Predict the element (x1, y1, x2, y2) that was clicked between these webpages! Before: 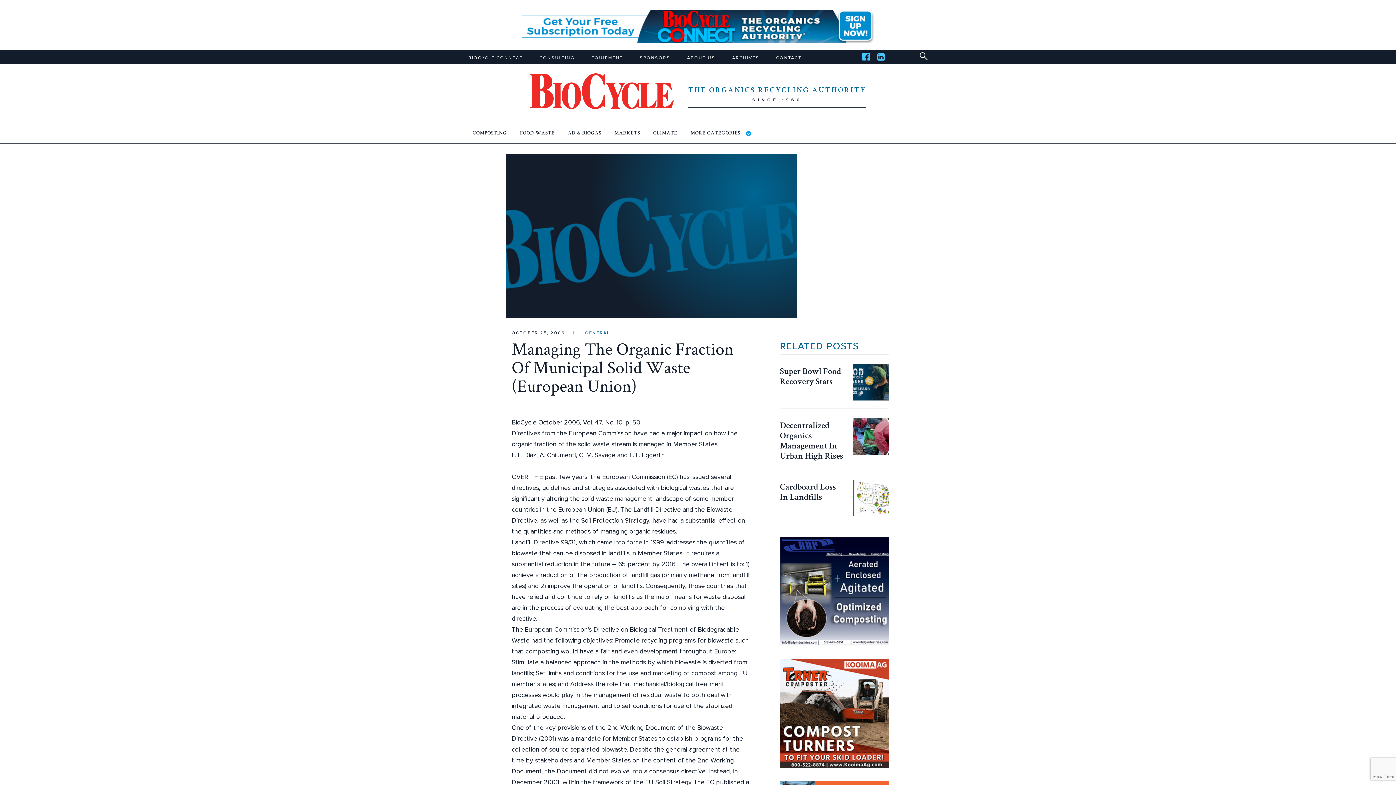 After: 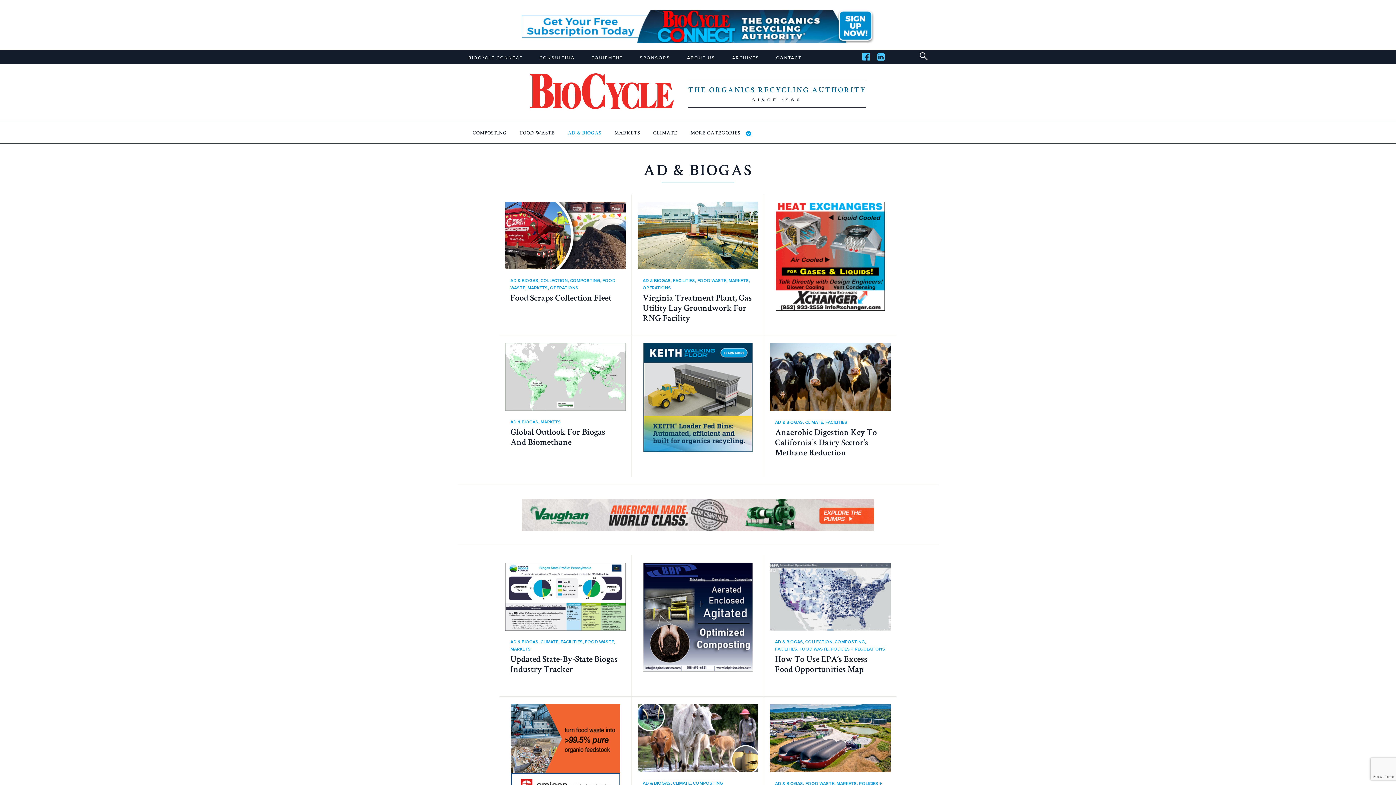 Action: bbox: (562, 129, 606, 143) label: AD & BIOGAS